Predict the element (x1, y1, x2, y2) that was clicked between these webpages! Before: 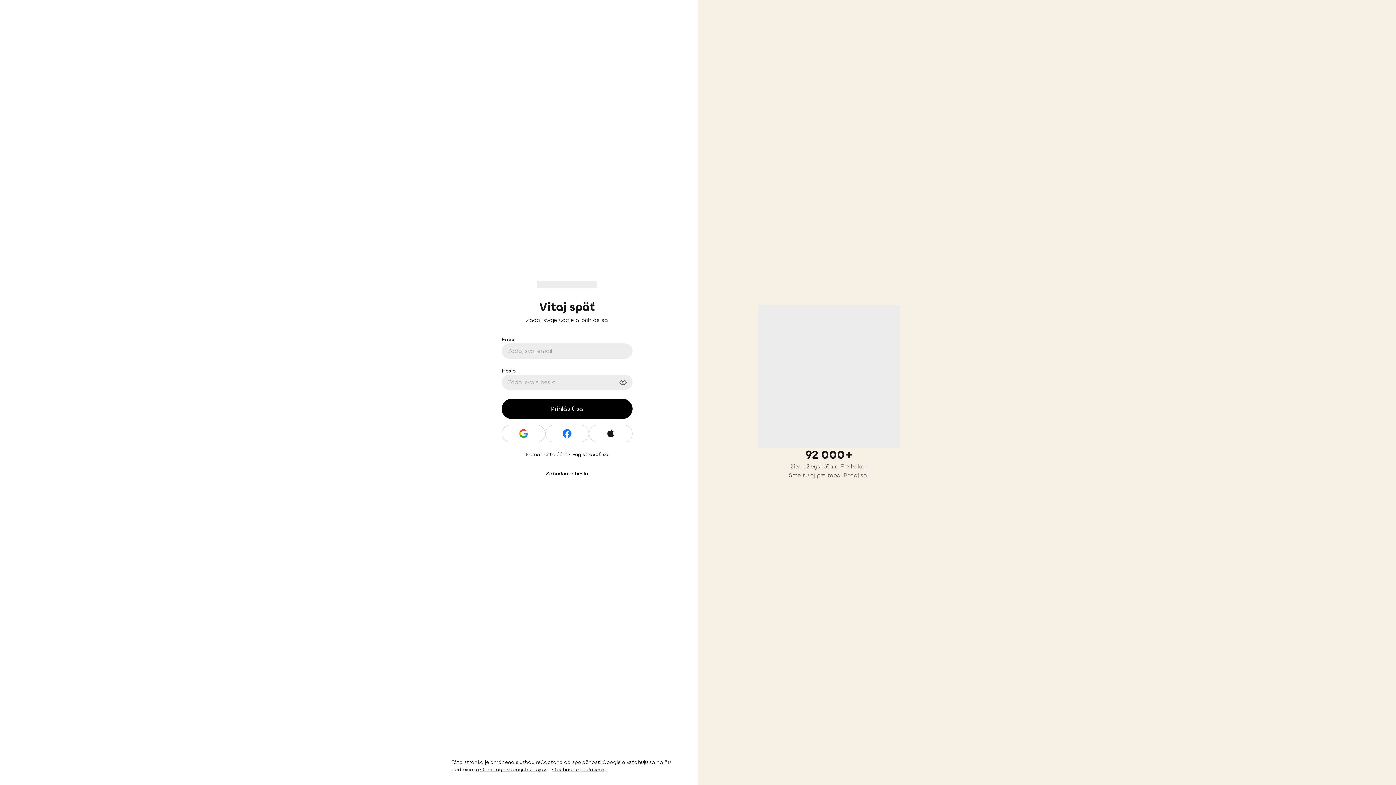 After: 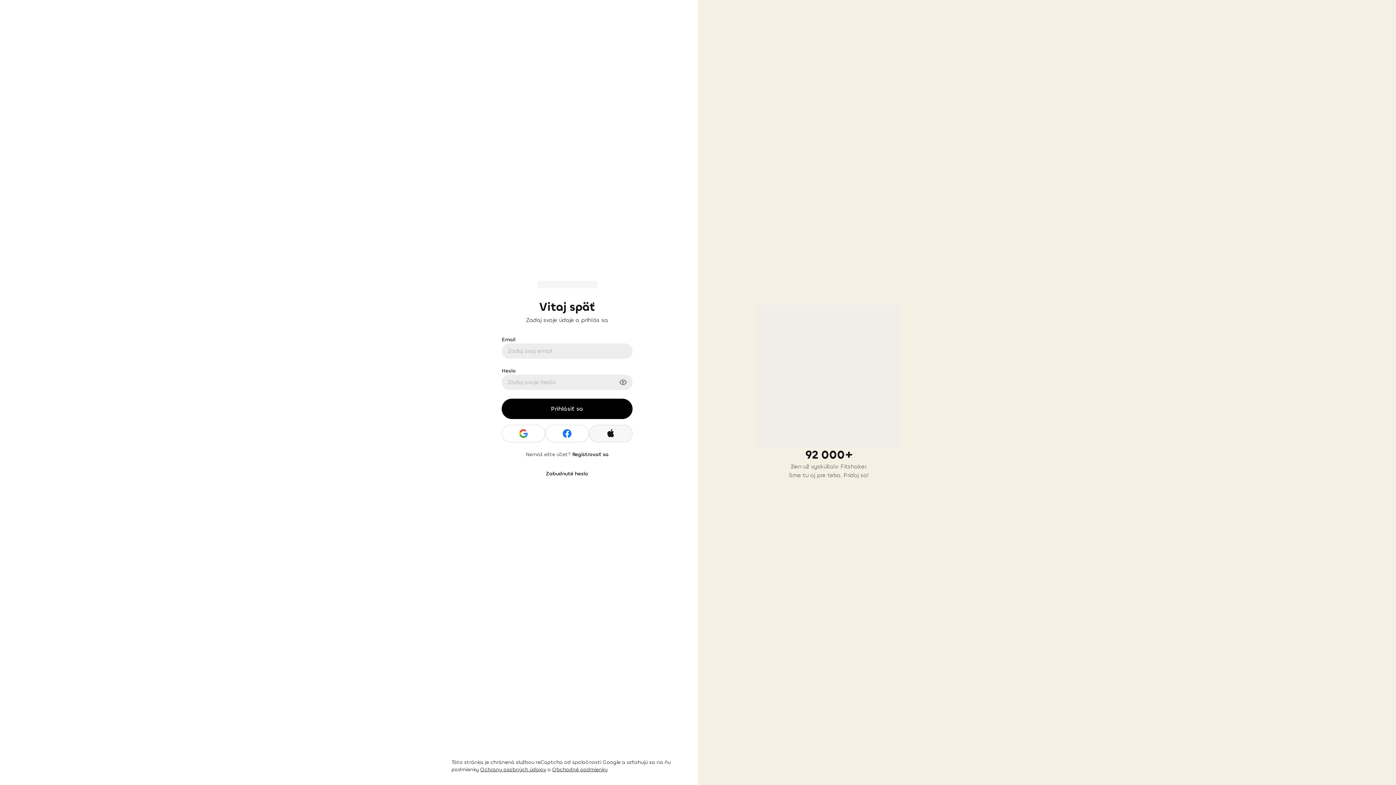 Action: label: Apple bbox: (589, 425, 632, 442)